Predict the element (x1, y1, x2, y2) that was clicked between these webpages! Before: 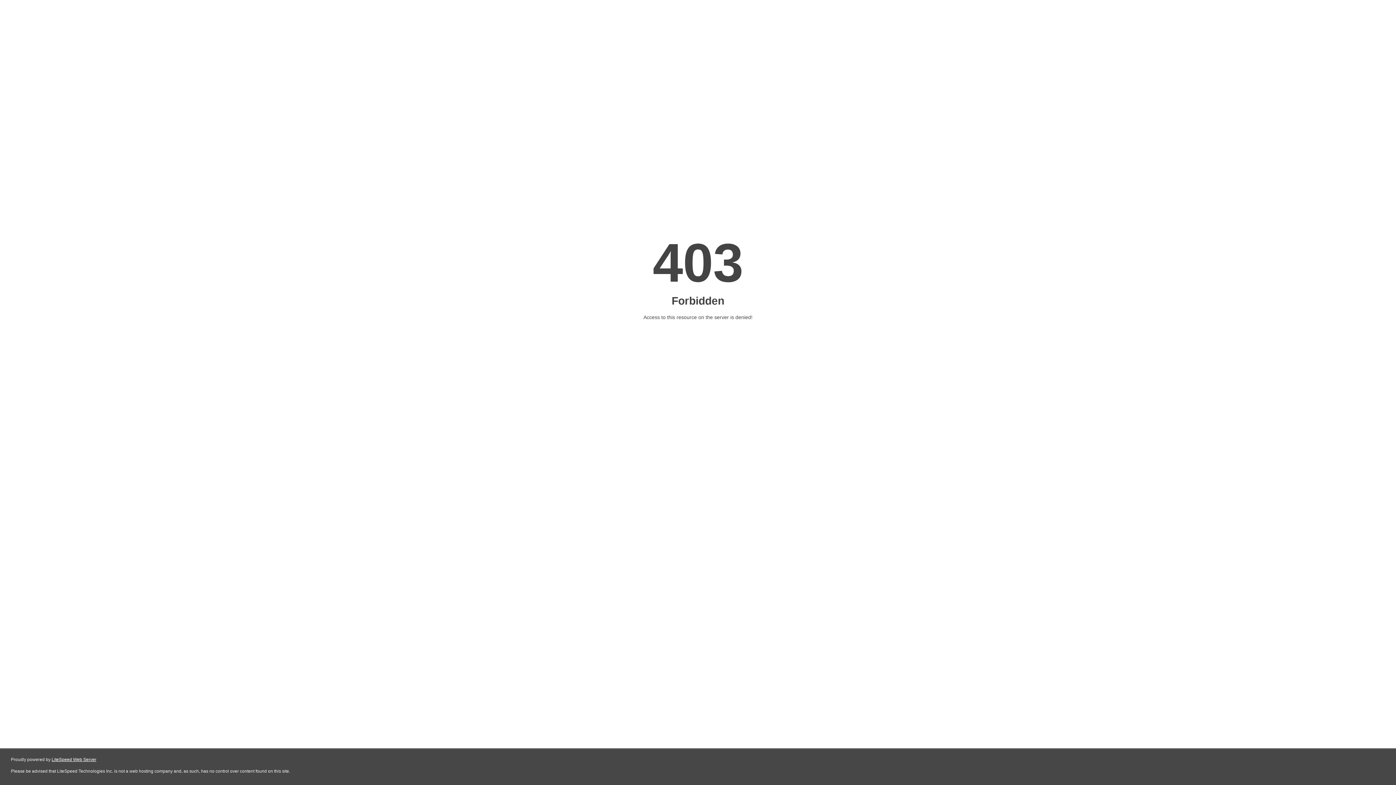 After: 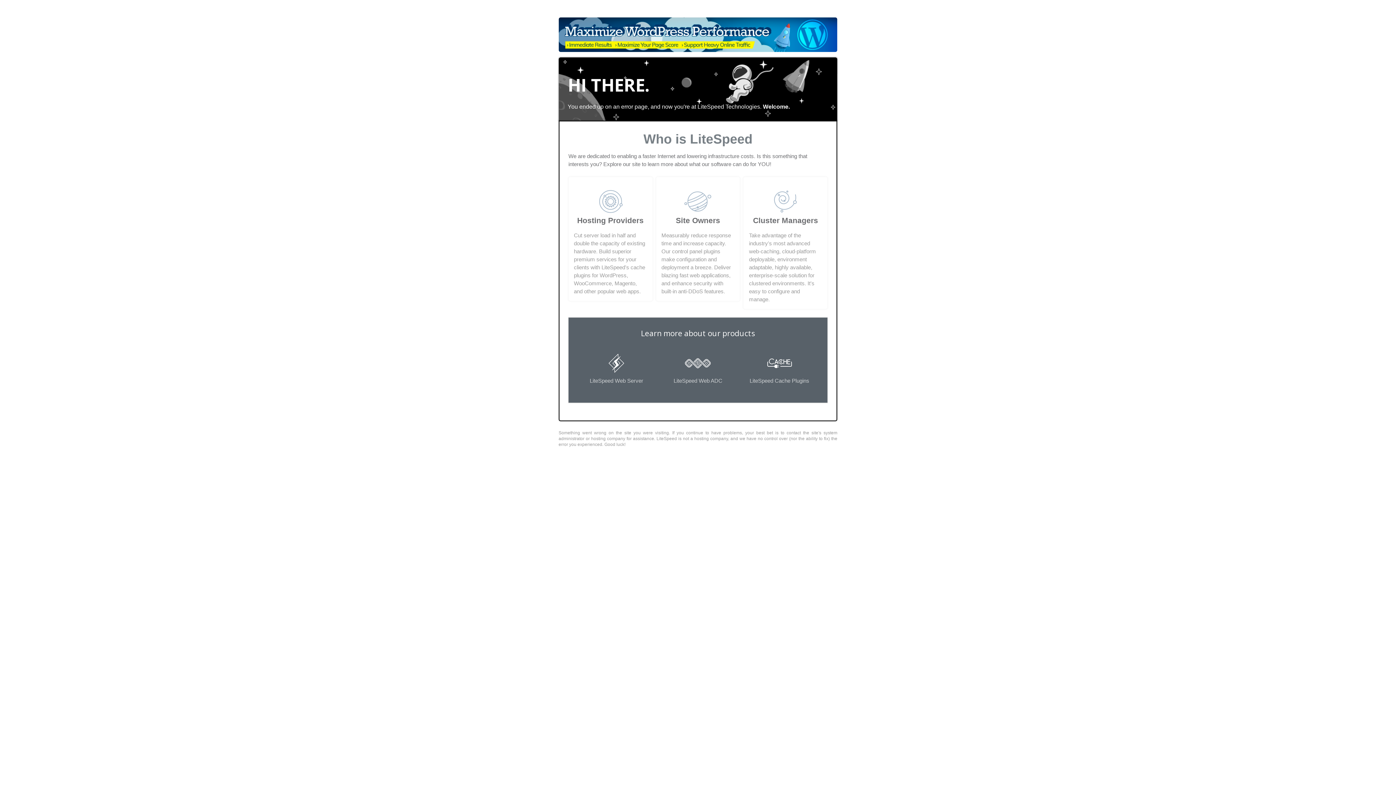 Action: bbox: (51, 757, 96, 762) label: LiteSpeed Web Server